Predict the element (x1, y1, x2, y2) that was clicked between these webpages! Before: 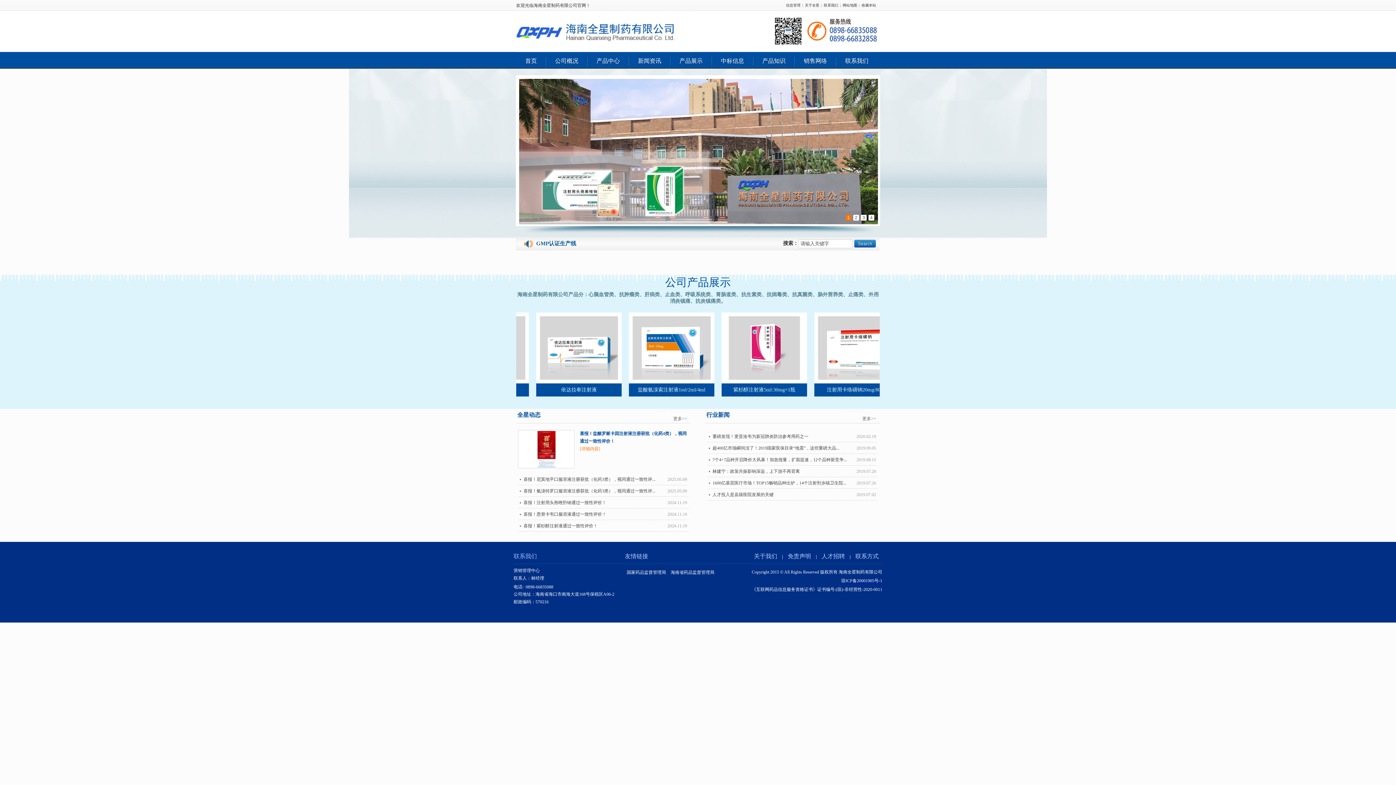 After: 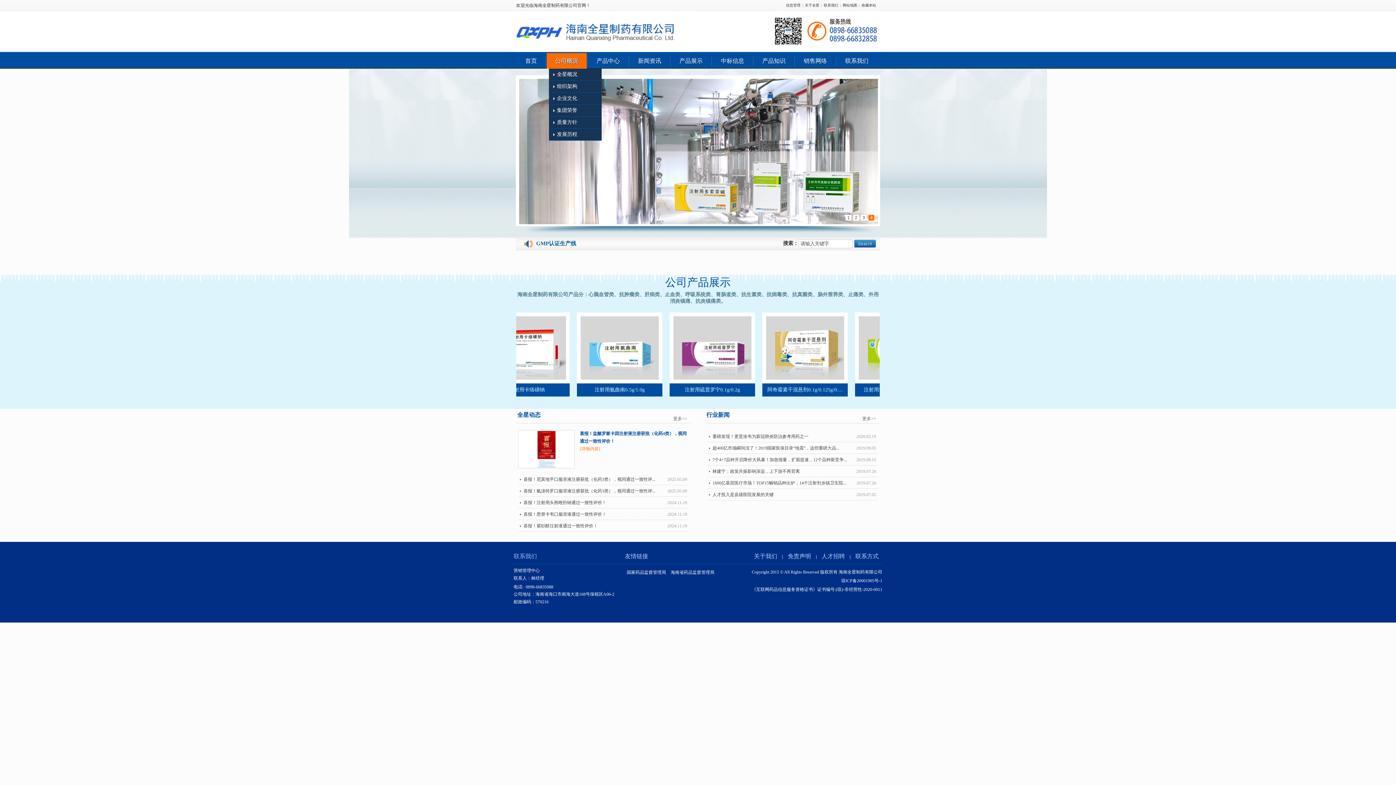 Action: bbox: (546, 53, 586, 68) label: 公司概况